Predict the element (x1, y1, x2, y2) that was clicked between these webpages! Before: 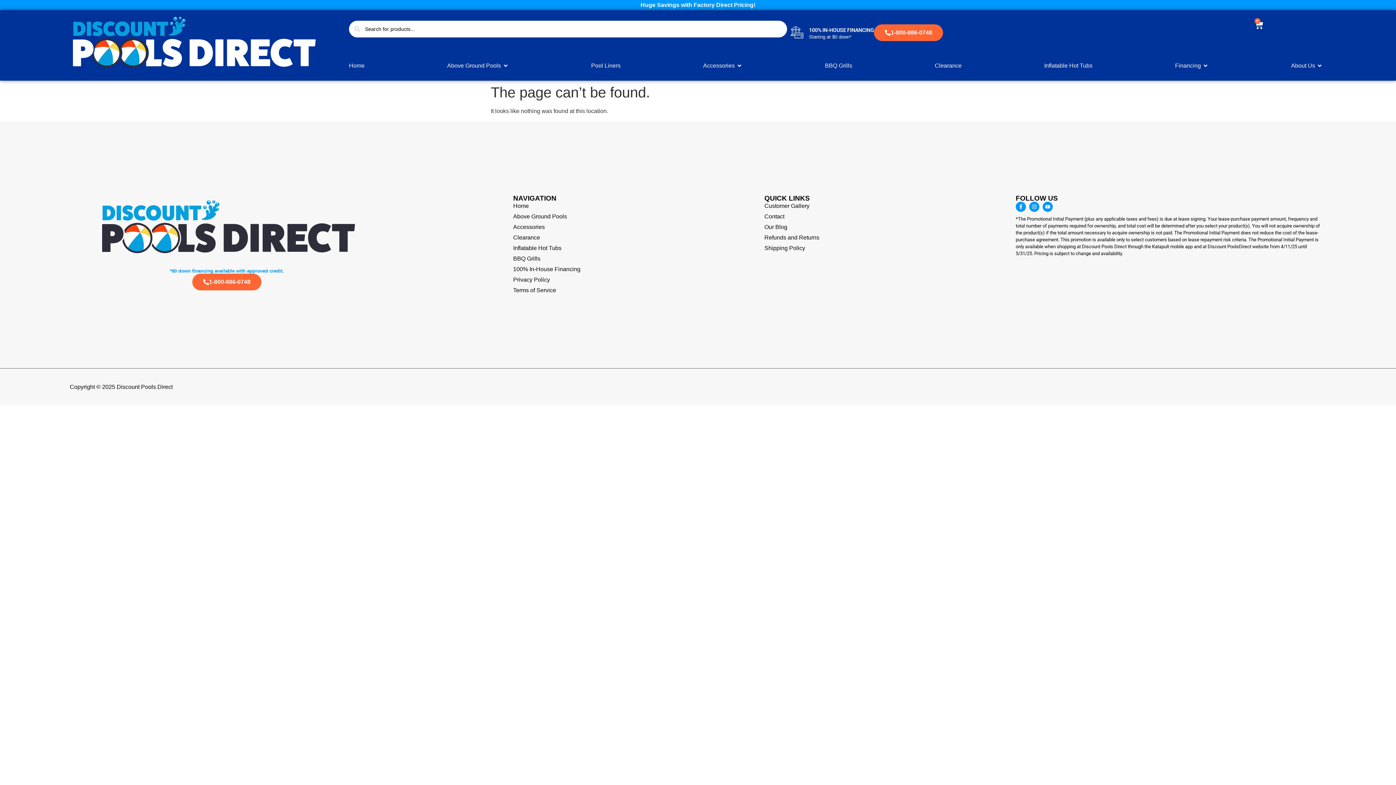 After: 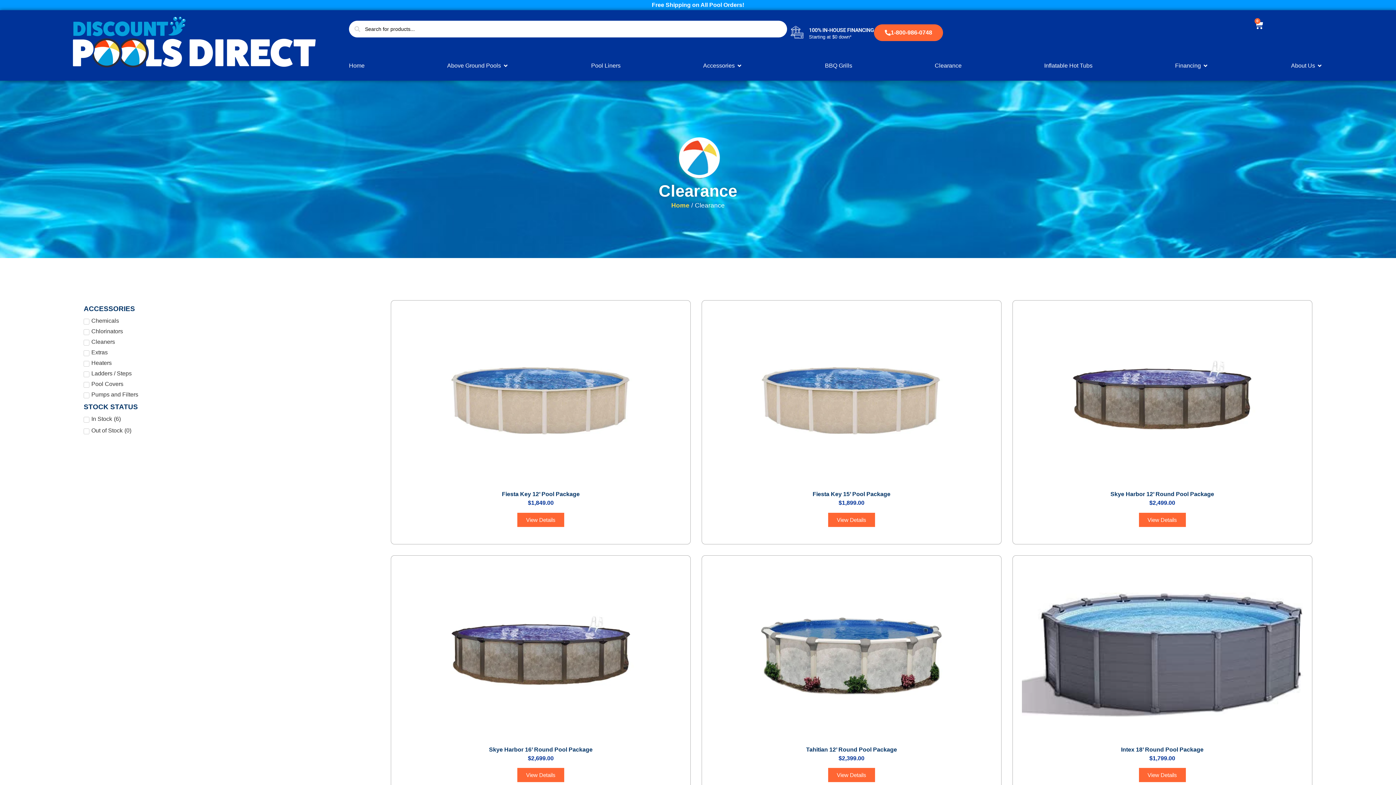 Action: label: Clearance bbox: (513, 233, 757, 242)